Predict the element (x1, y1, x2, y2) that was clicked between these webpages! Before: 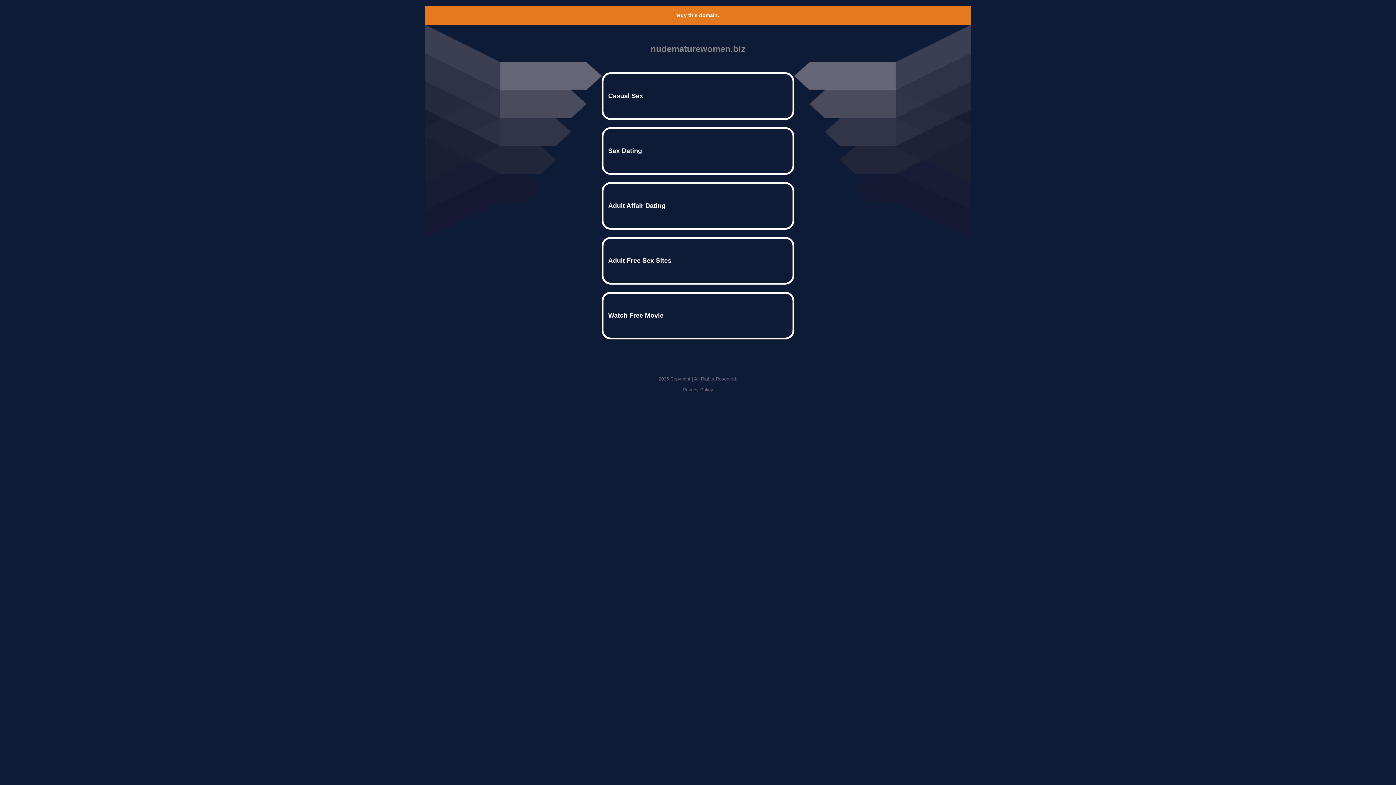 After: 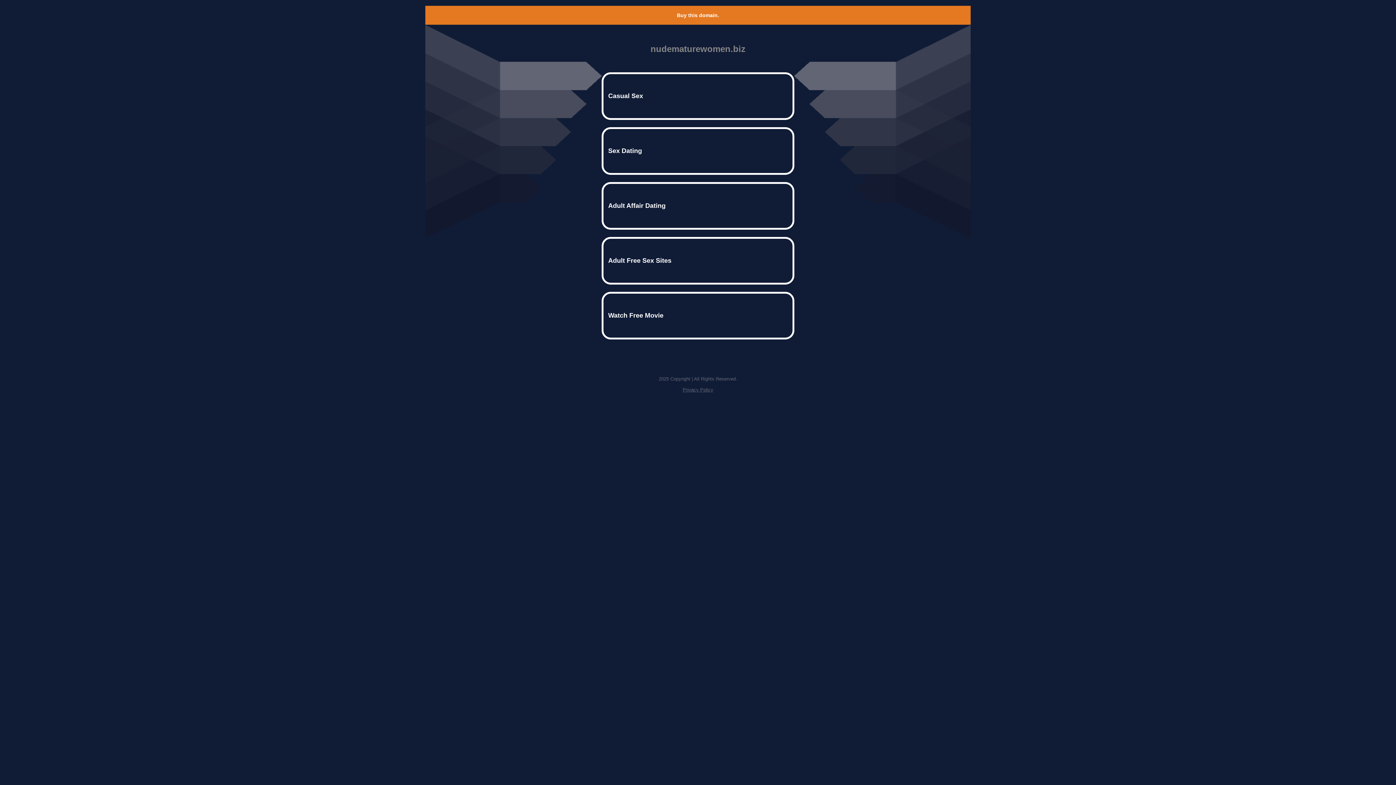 Action: label: Buy this domain. bbox: (677, 12, 719, 18)